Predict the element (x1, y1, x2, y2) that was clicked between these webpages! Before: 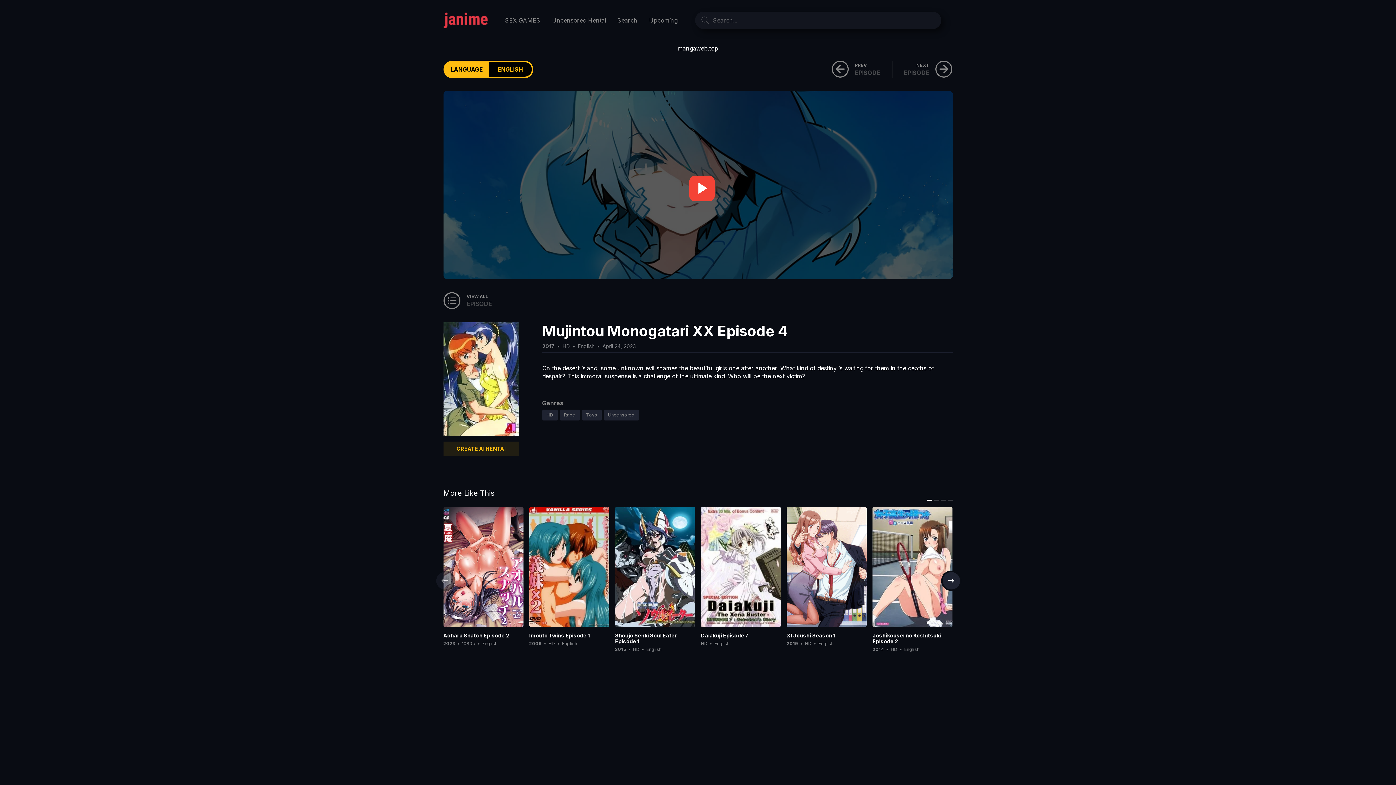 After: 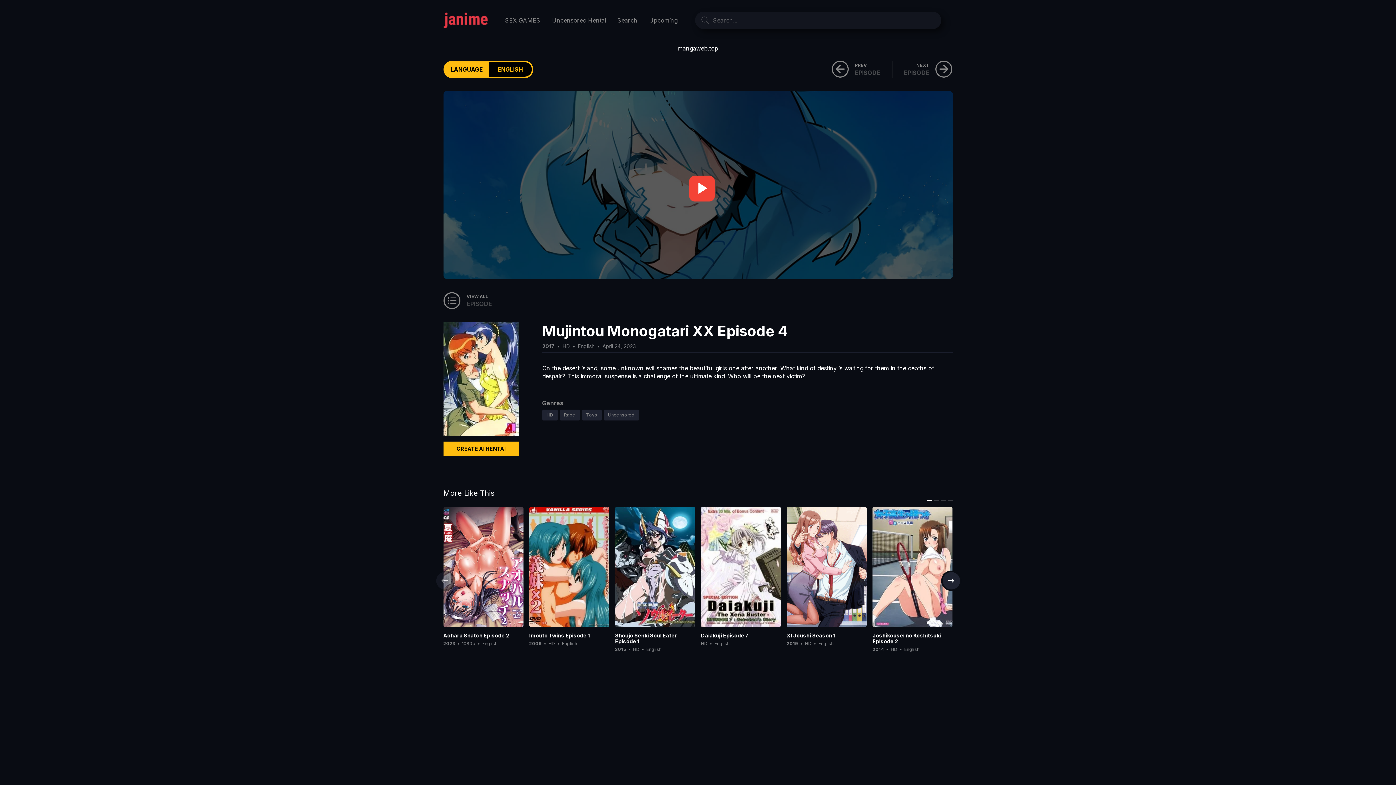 Action: bbox: (443, 441, 519, 456) label: CREATE AI HENTAI